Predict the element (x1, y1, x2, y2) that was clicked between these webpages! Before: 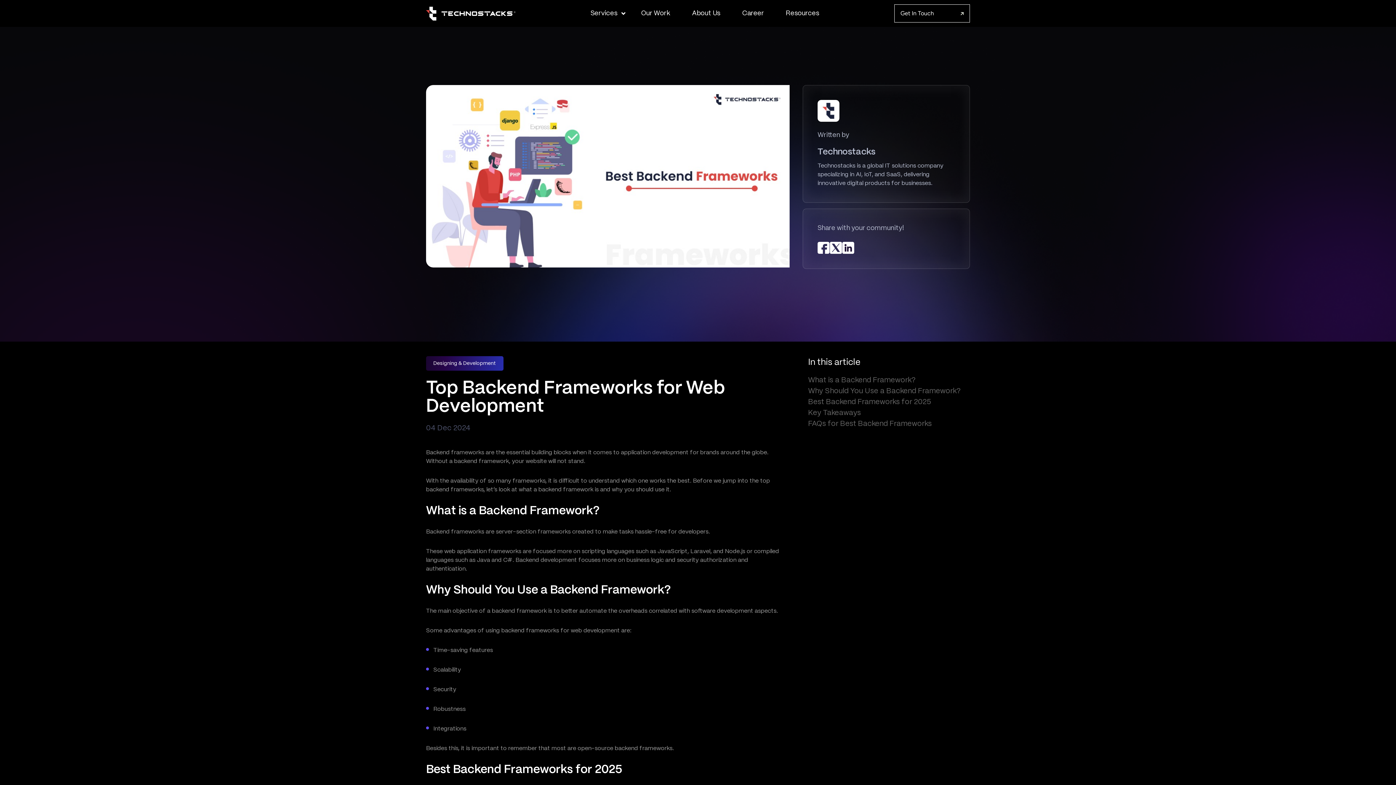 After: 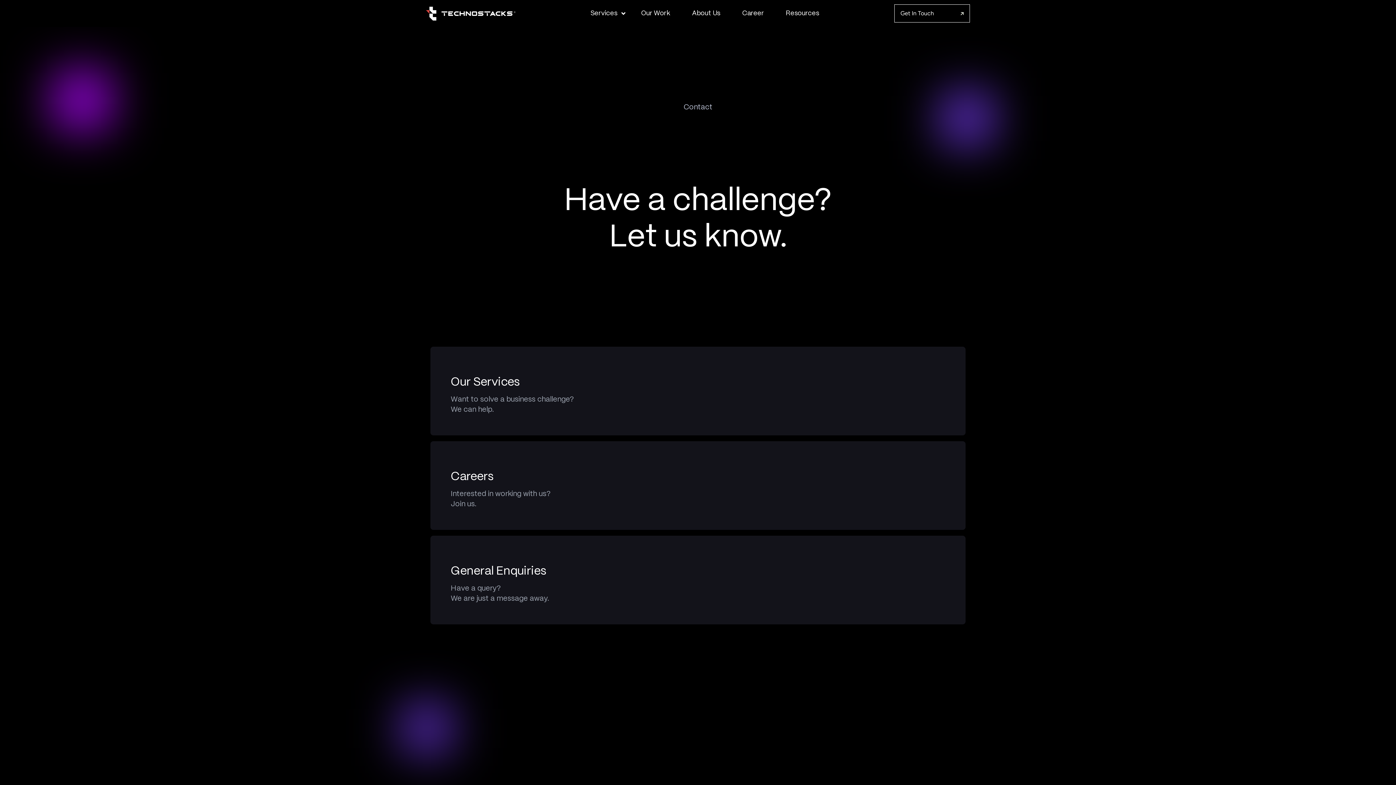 Action: label: Get In Touch bbox: (894, 4, 970, 22)